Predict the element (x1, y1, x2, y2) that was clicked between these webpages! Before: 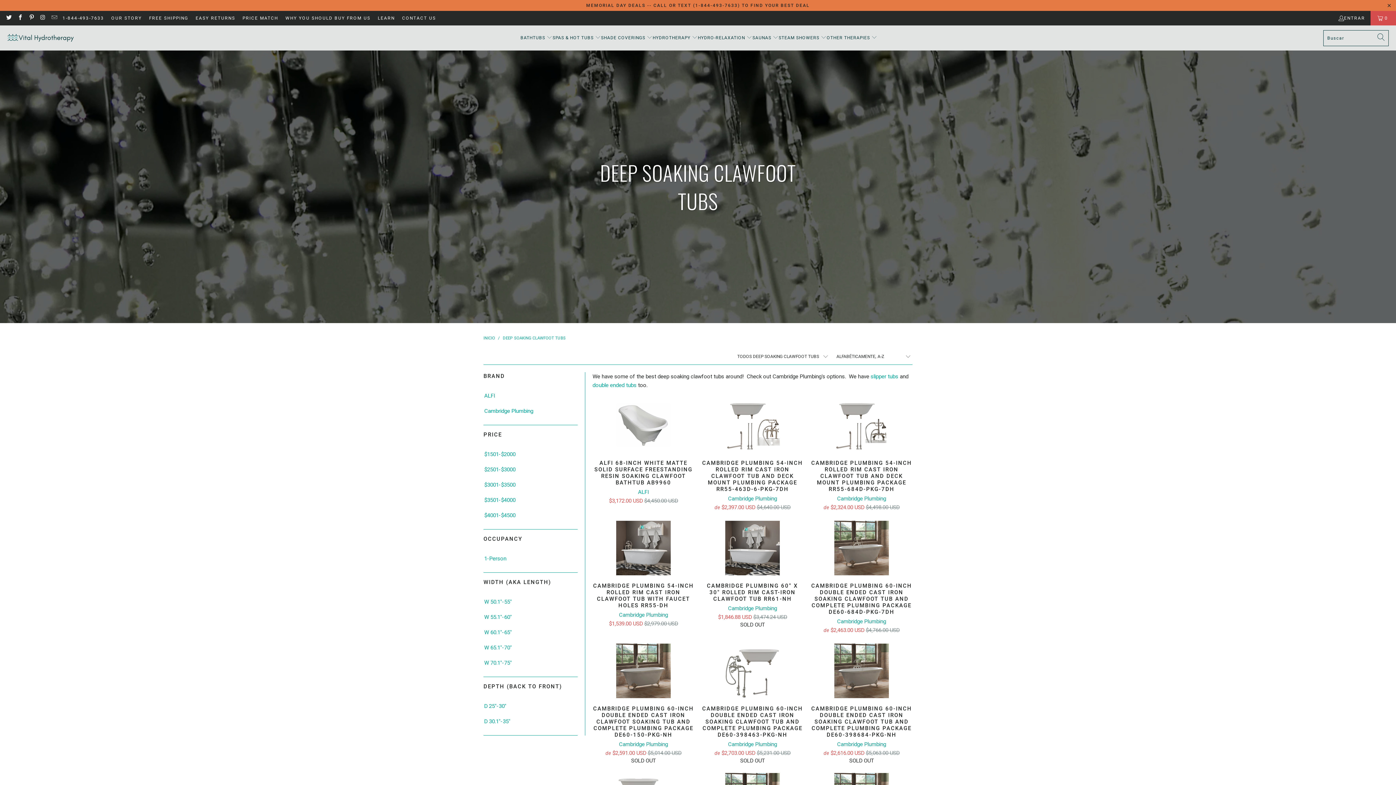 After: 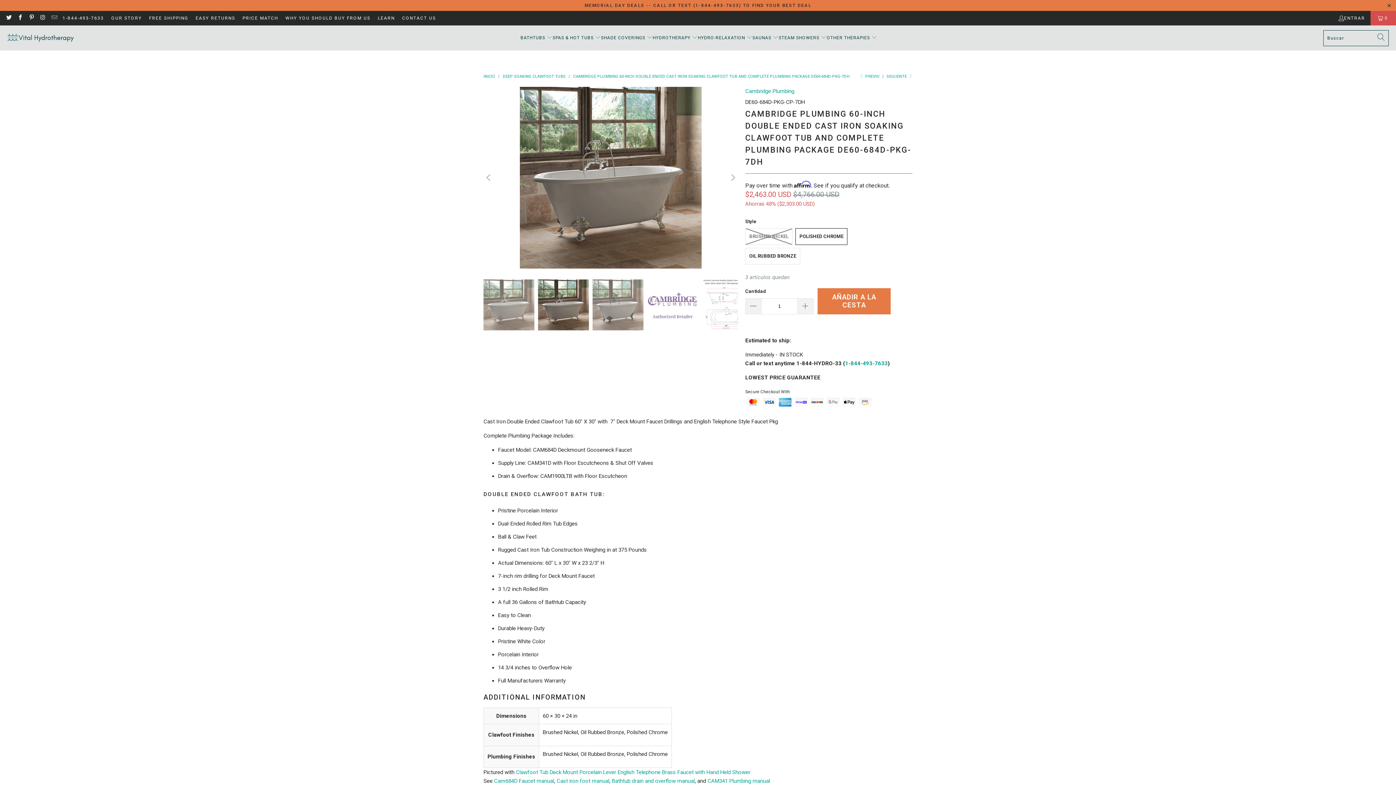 Action: label: Cambridge Plumbing 60-Inch Double Ended Cast Iron Soaking Clawfoot Tub and Complete Plumbing Package DE60-684D-PKG-7DH bathtubsbathtubs-with-faucet-mount-holesbathtubs-with-complete-plumbing-packagecast-iron-clawfoot-tubsclawfoot-tubsdeep-soaking-clawfoot-tubsdouble-ended-bathtubsoaking-tubs-1 bbox: (810, 520, 912, 575)